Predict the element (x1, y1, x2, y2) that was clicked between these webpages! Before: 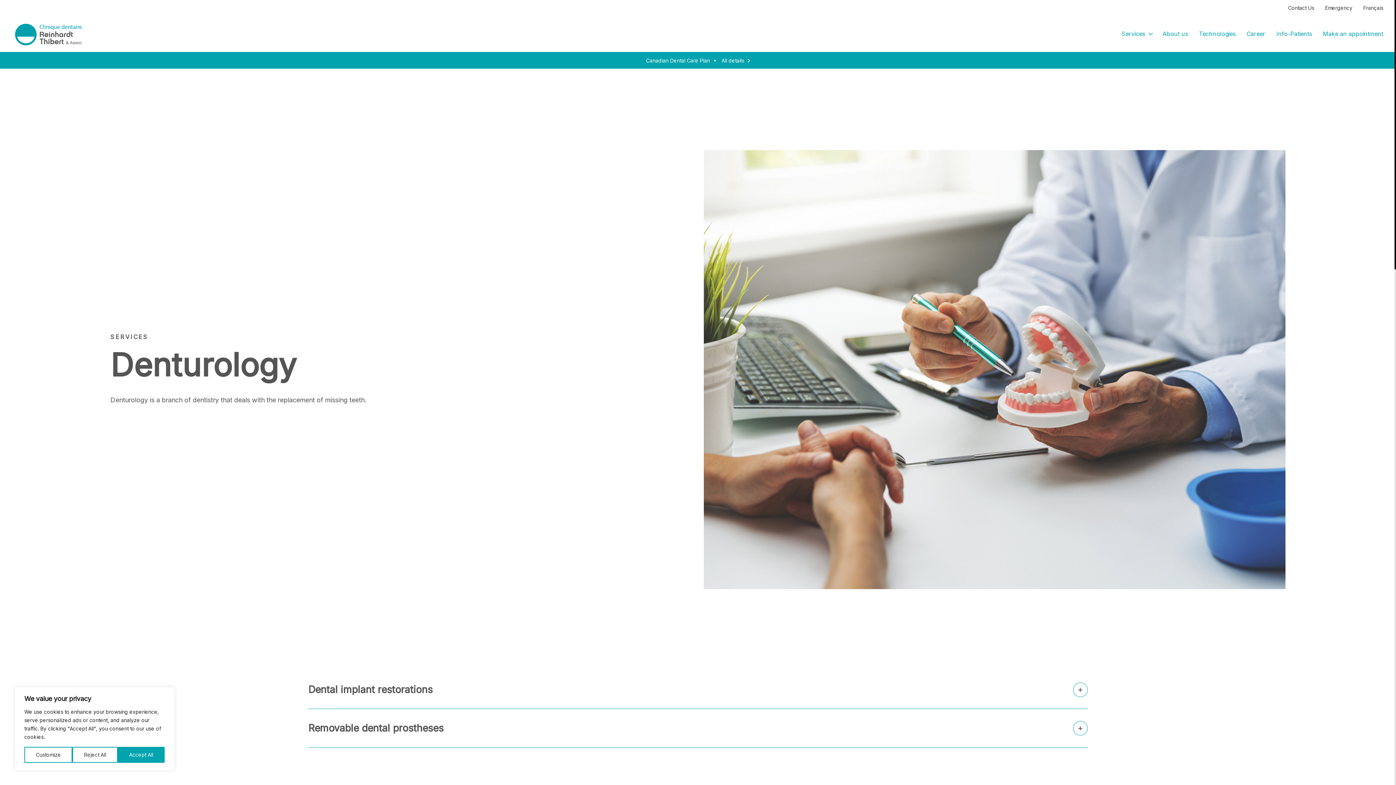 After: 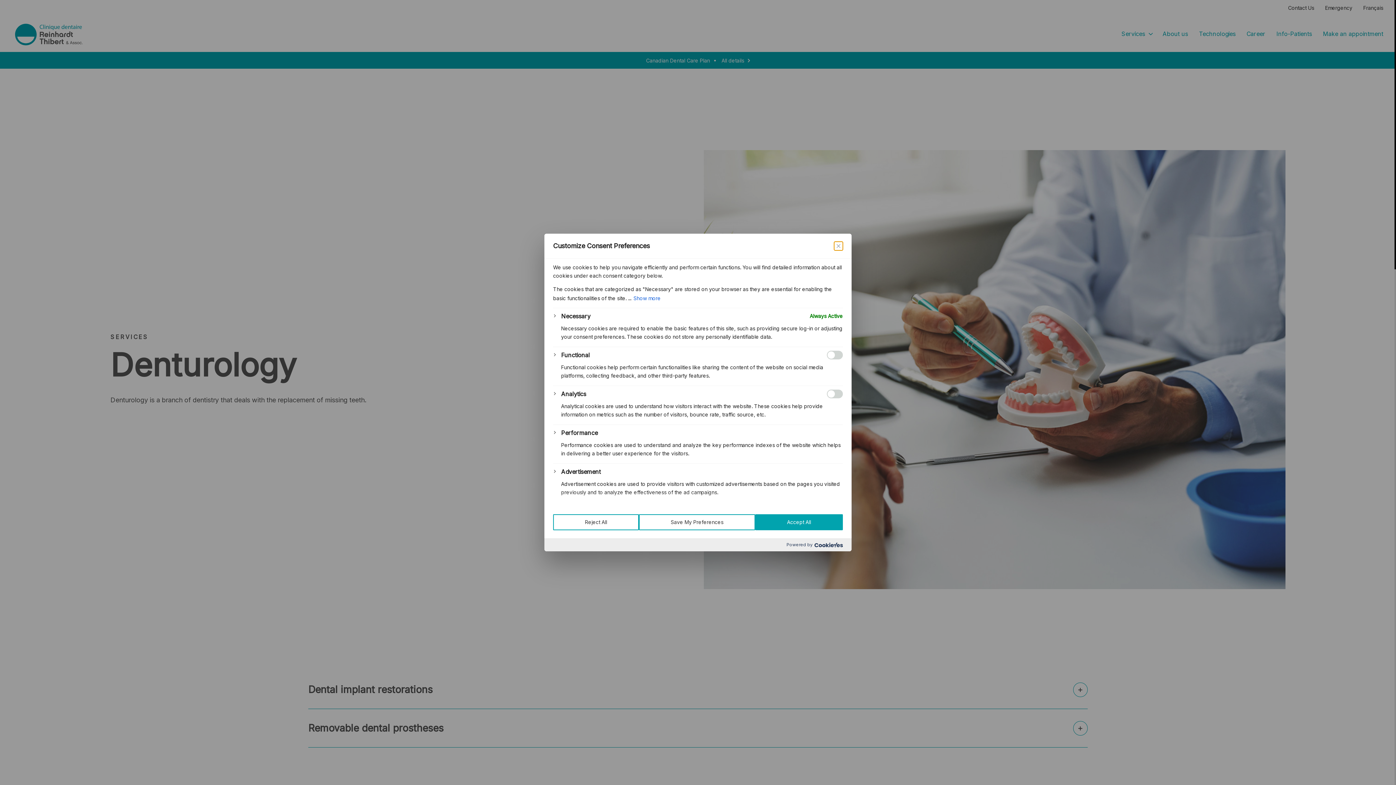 Action: label: Customize bbox: (24, 747, 72, 763)